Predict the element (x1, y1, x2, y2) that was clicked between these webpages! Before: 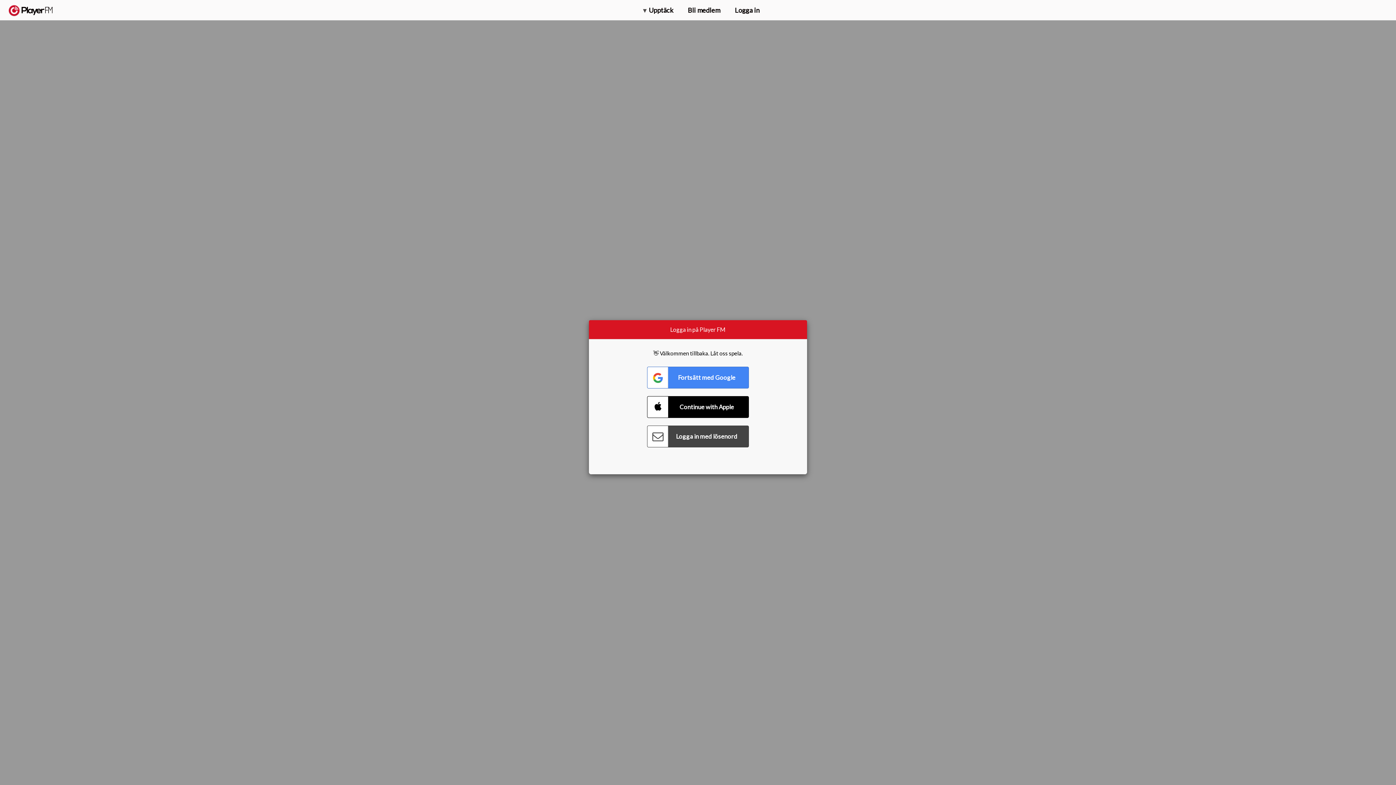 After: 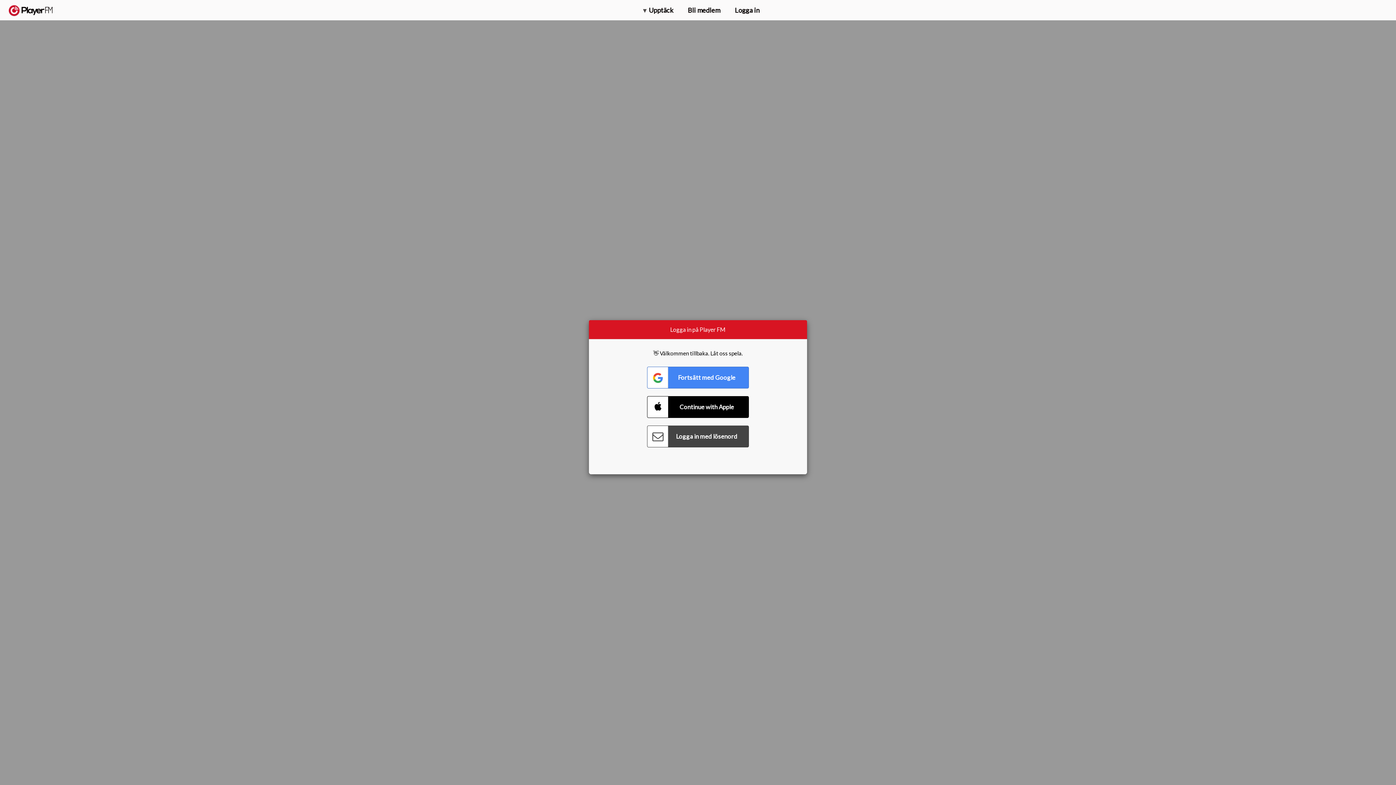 Action: bbox: (1375, 5, 1382, 13) label: Menu launcher